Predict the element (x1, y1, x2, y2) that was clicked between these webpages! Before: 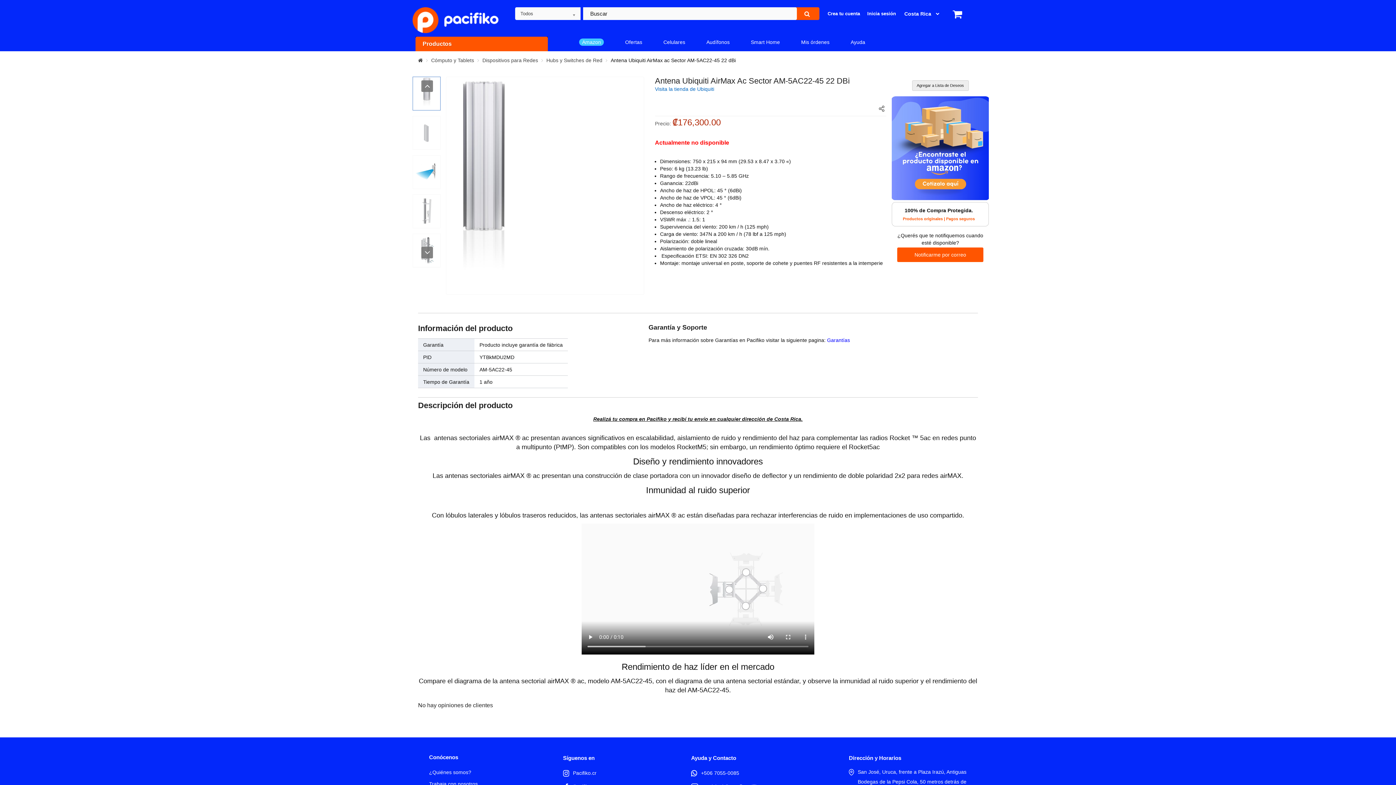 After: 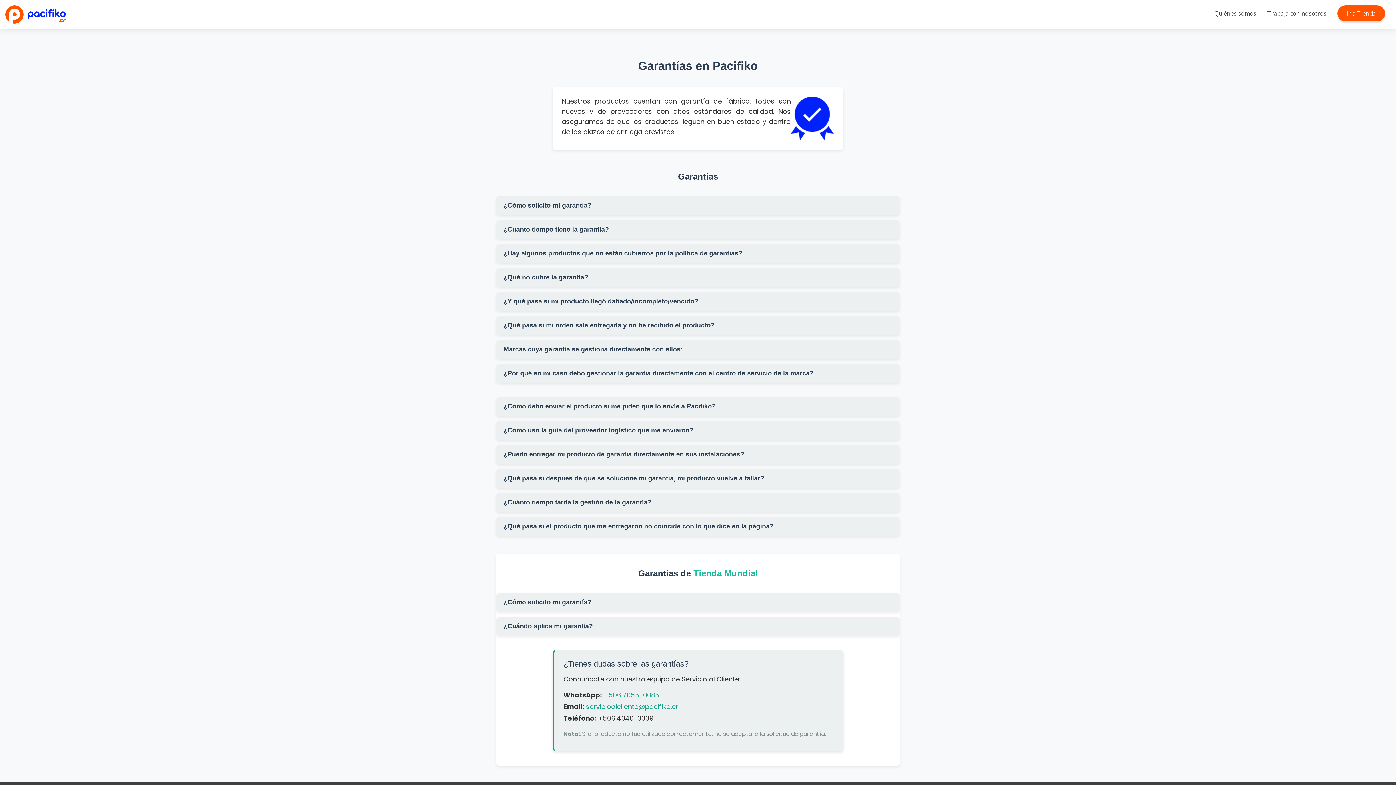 Action: label: Garantías bbox: (827, 337, 850, 343)